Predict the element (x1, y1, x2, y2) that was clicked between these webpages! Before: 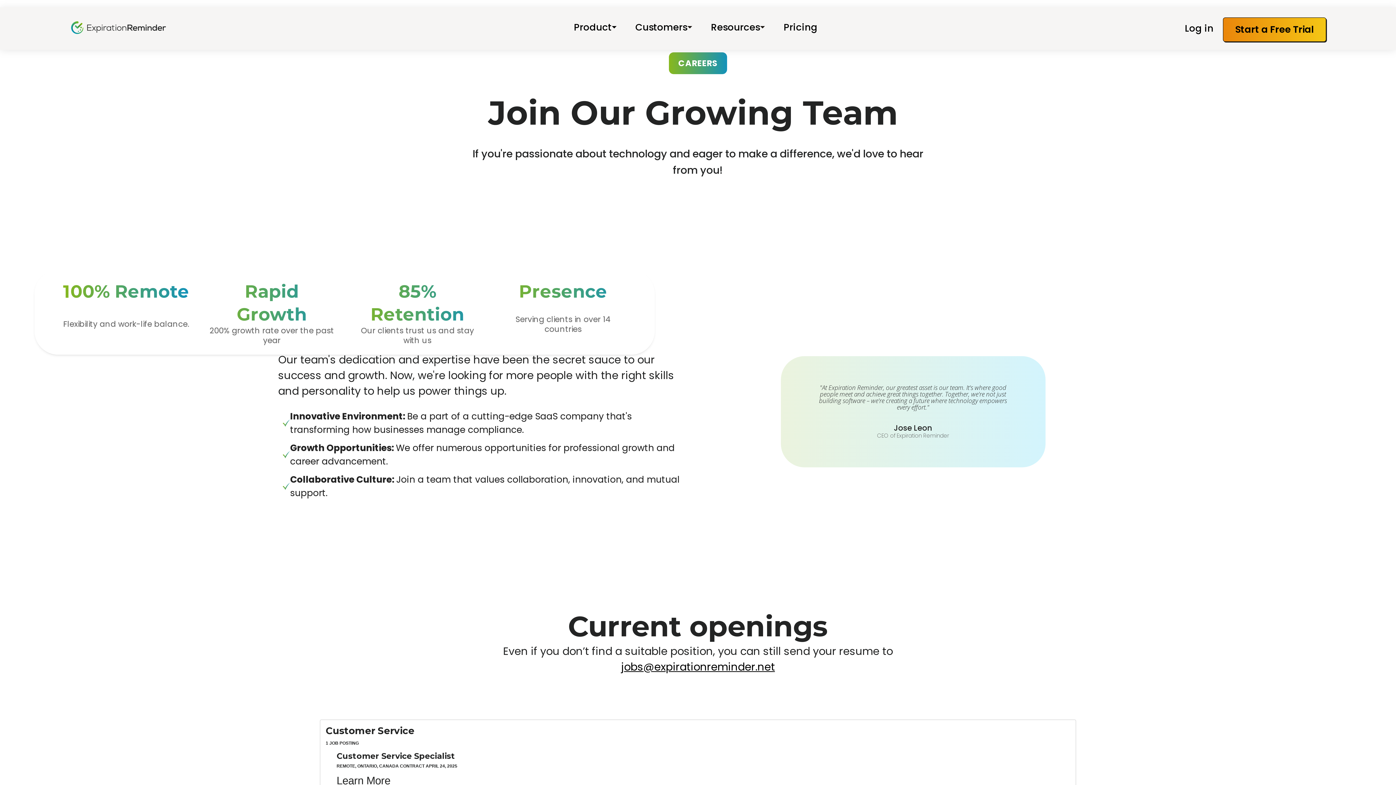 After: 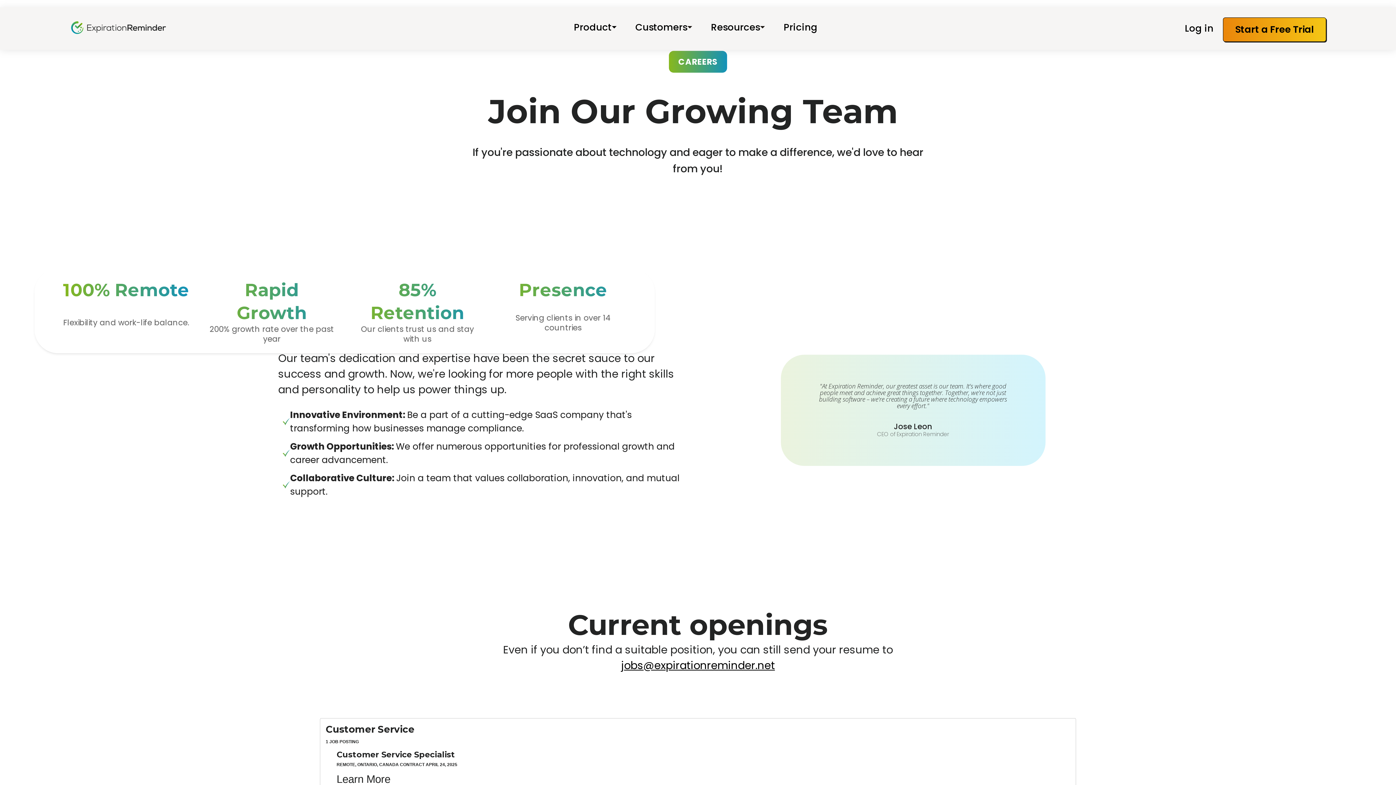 Action: label: Learn More bbox: (336, 775, 390, 786)